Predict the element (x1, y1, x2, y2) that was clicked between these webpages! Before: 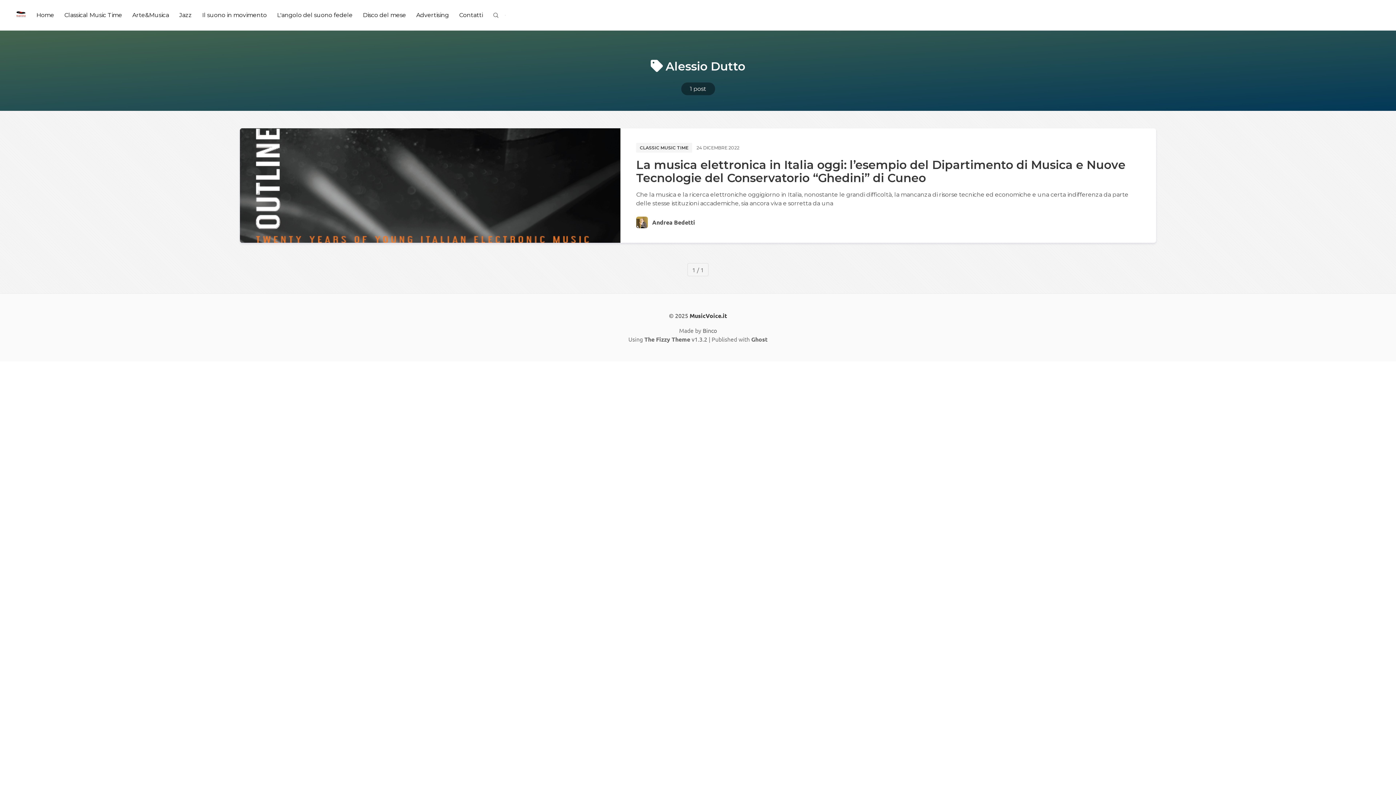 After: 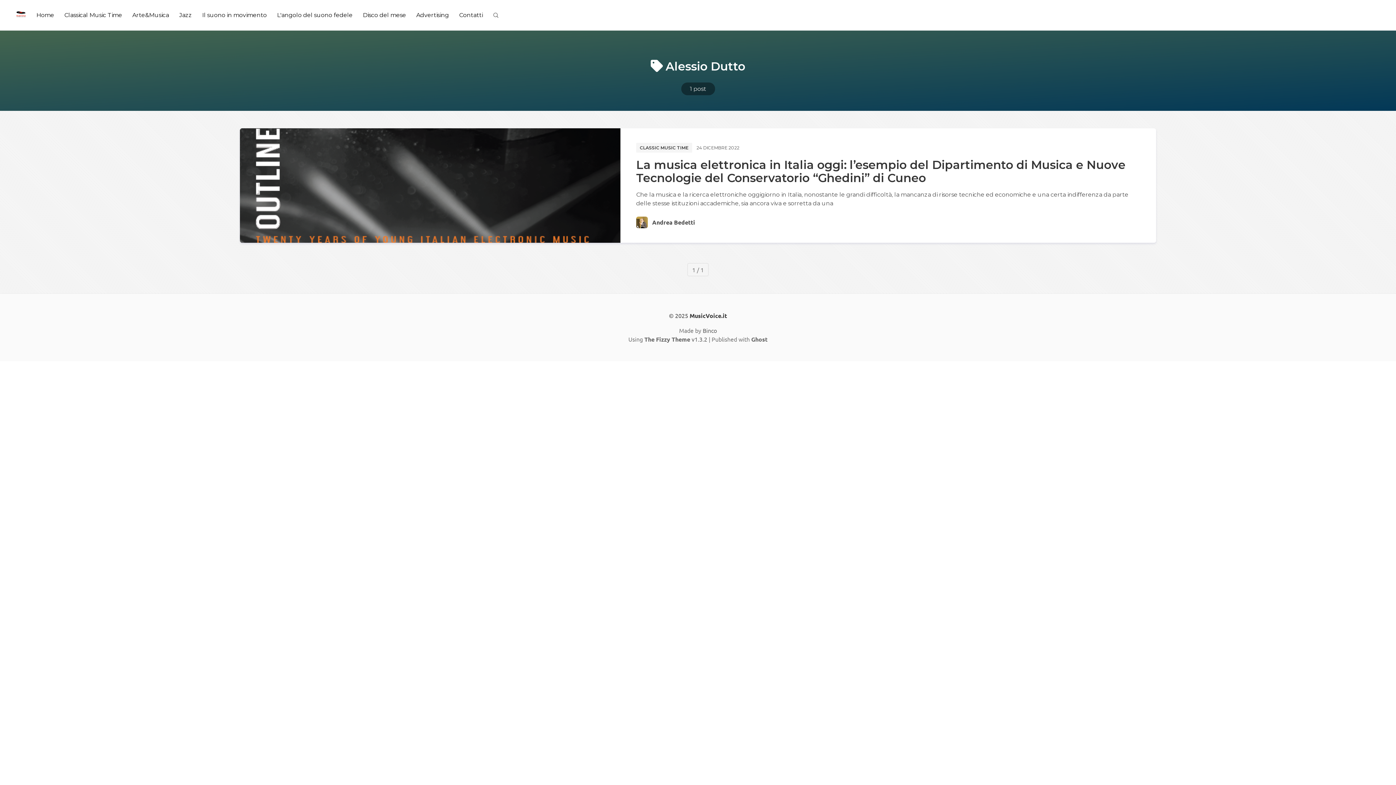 Action: bbox: (681, 82, 715, 95) label: 1 post